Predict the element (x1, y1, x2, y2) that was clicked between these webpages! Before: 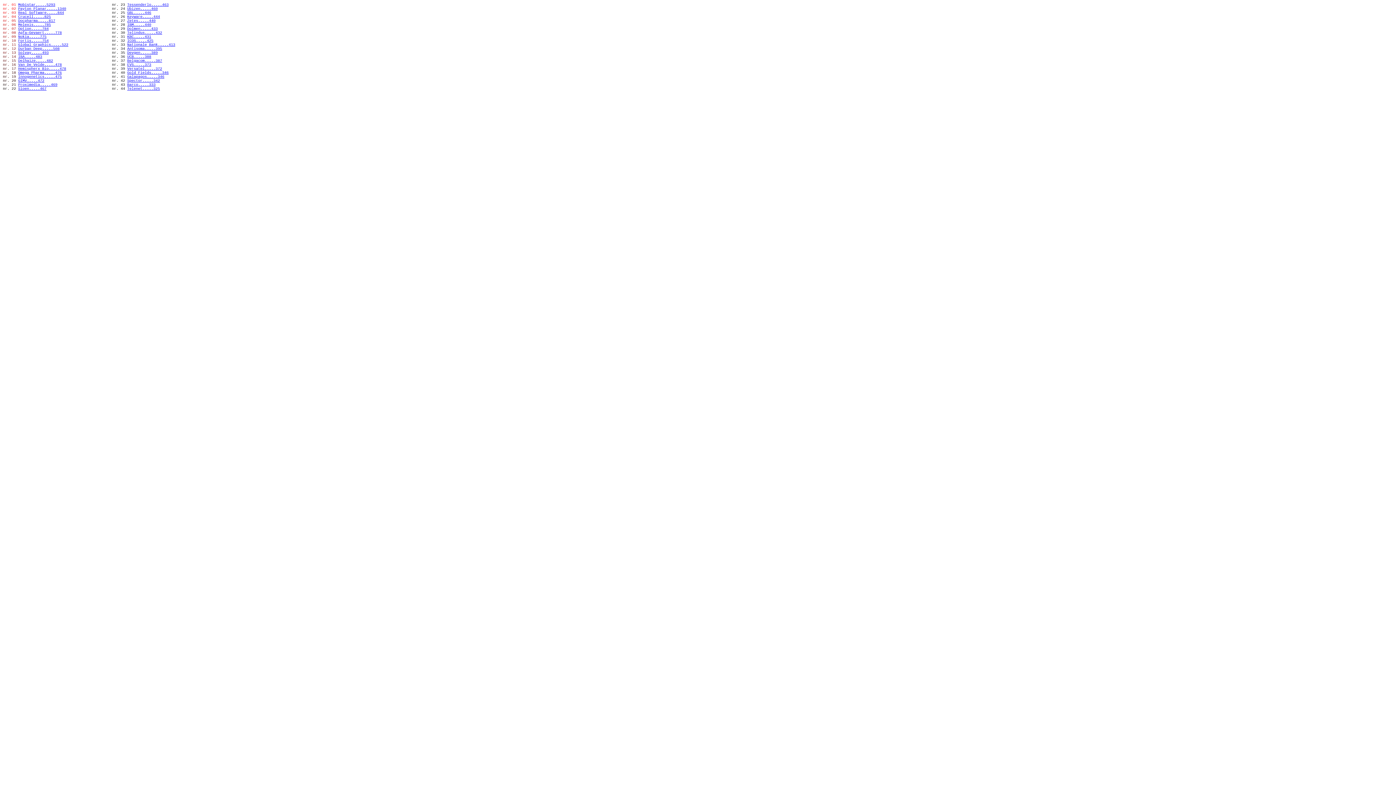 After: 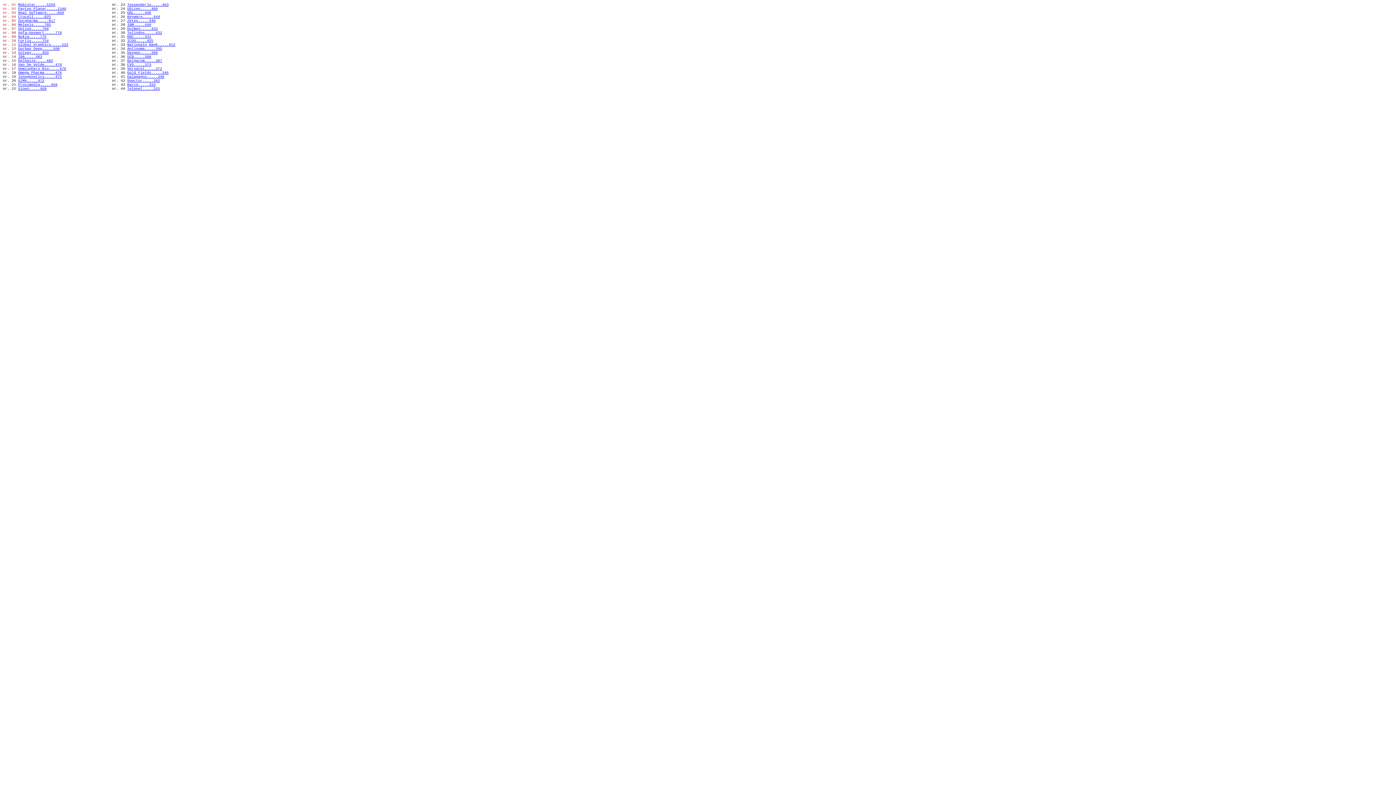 Action: bbox: (18, 86, 46, 90) label: Sioen.....467